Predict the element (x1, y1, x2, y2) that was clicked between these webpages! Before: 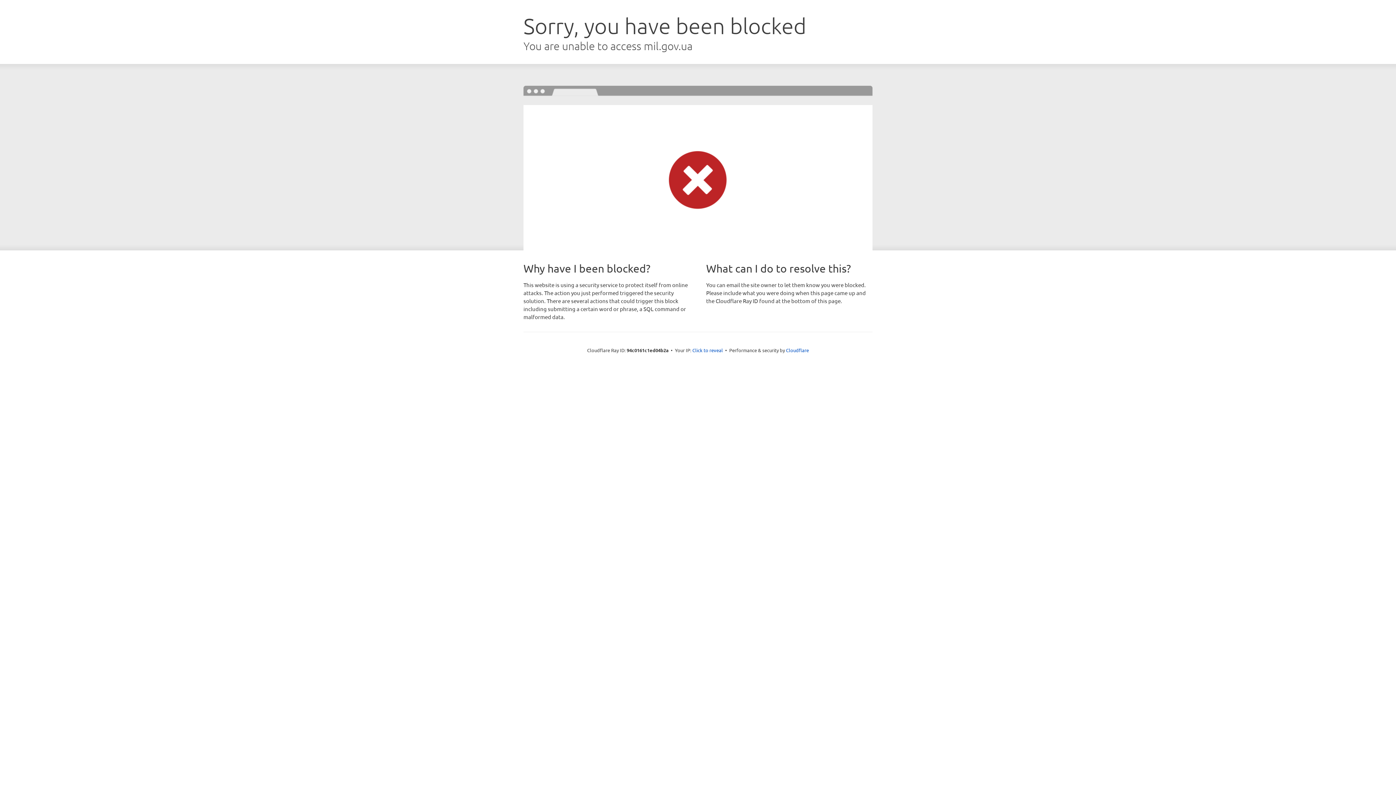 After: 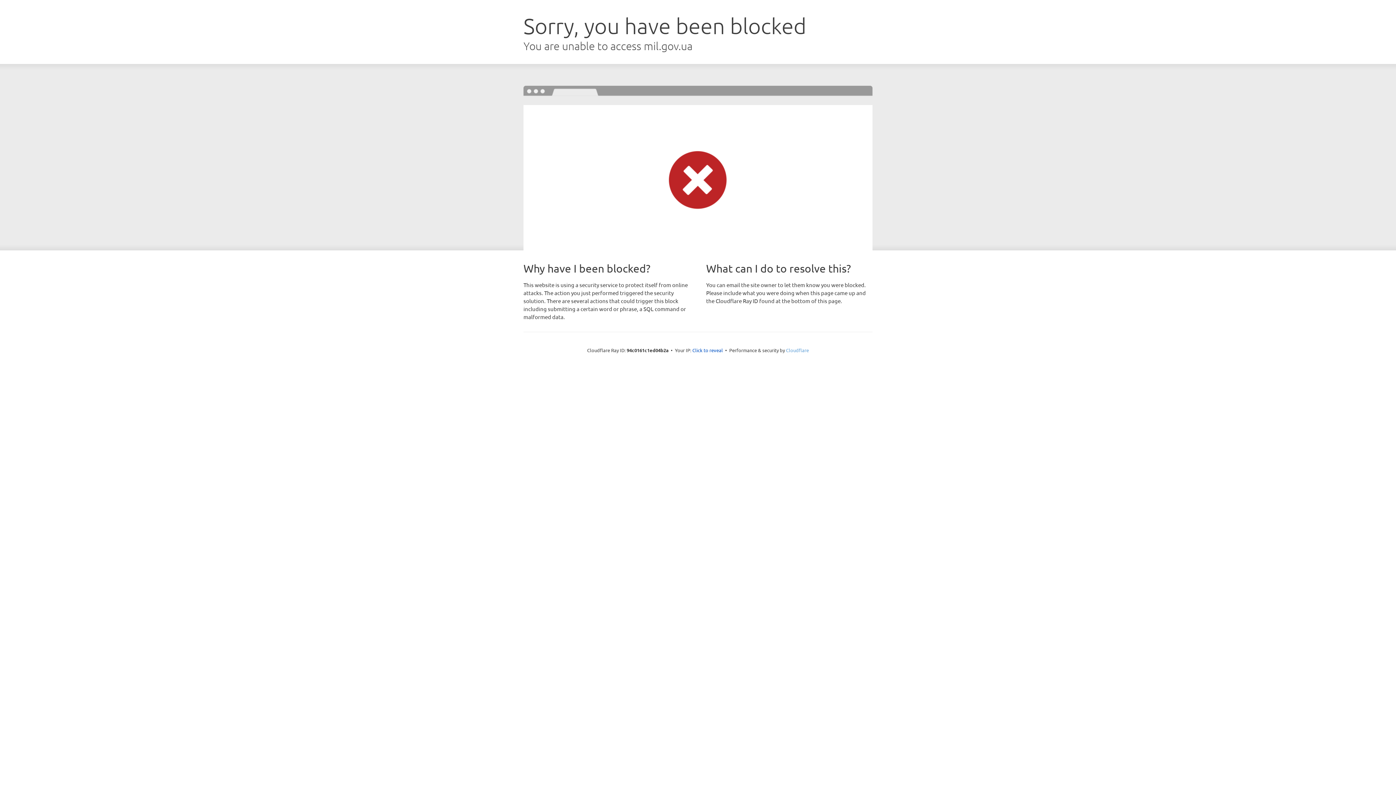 Action: label: Cloudflare bbox: (786, 347, 809, 353)